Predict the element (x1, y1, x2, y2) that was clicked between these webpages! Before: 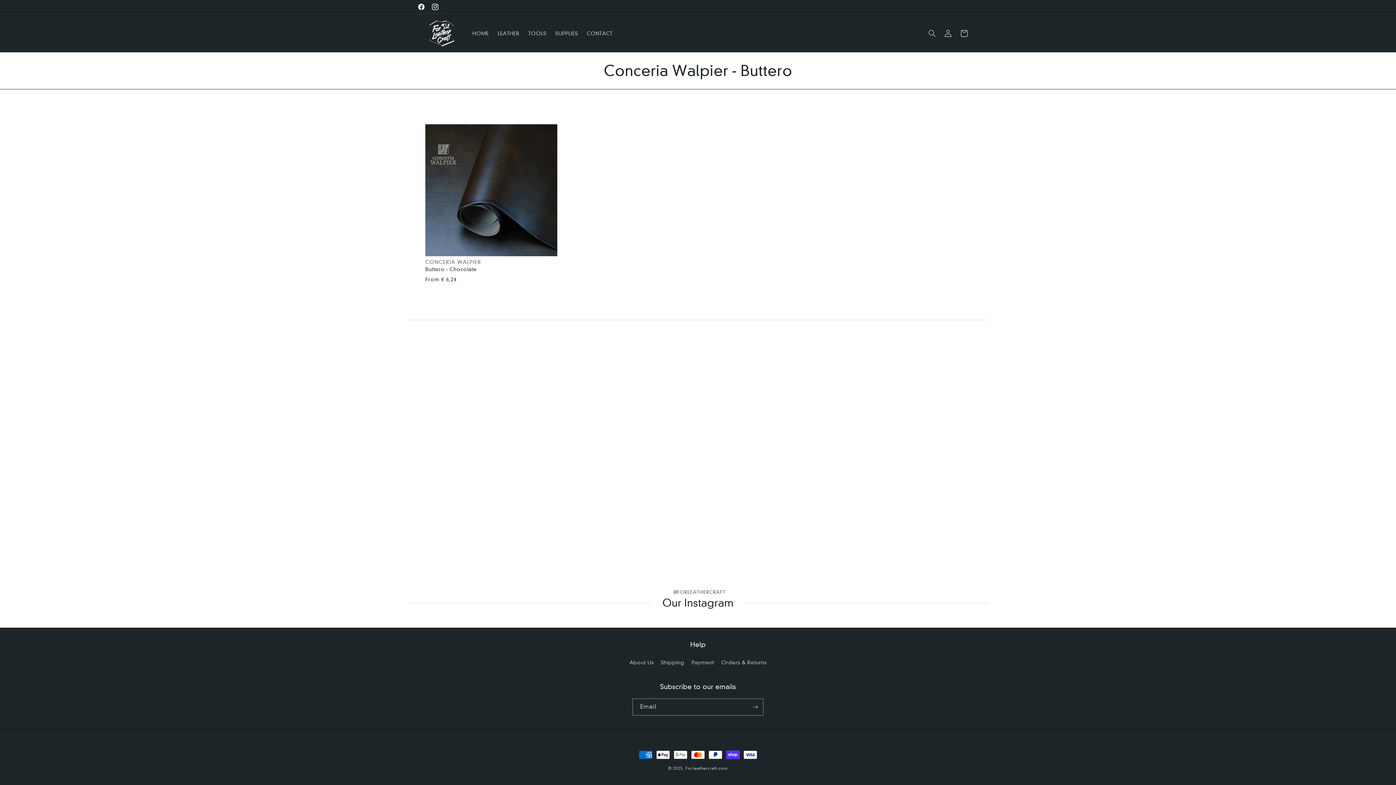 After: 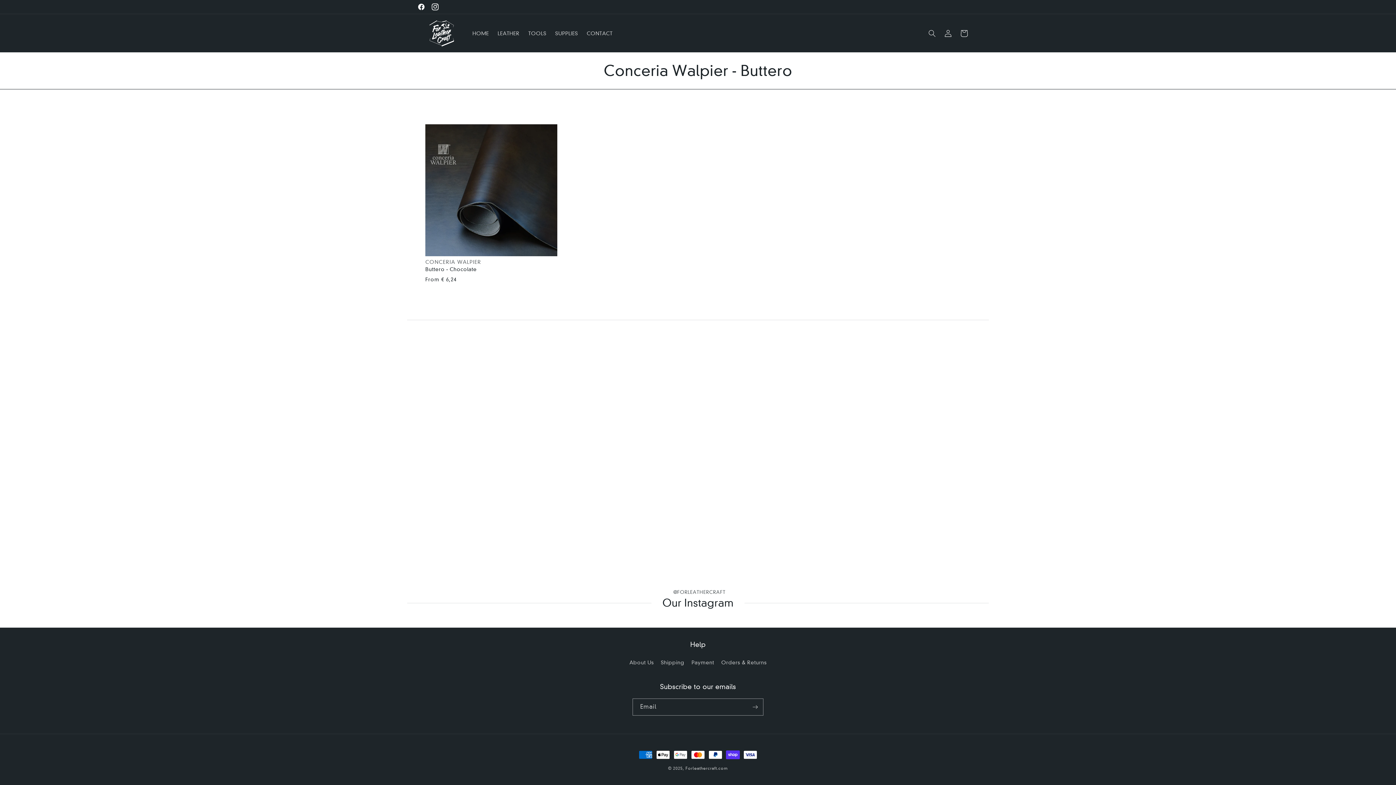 Action: bbox: (428, 0, 442, 13) label: Instagram